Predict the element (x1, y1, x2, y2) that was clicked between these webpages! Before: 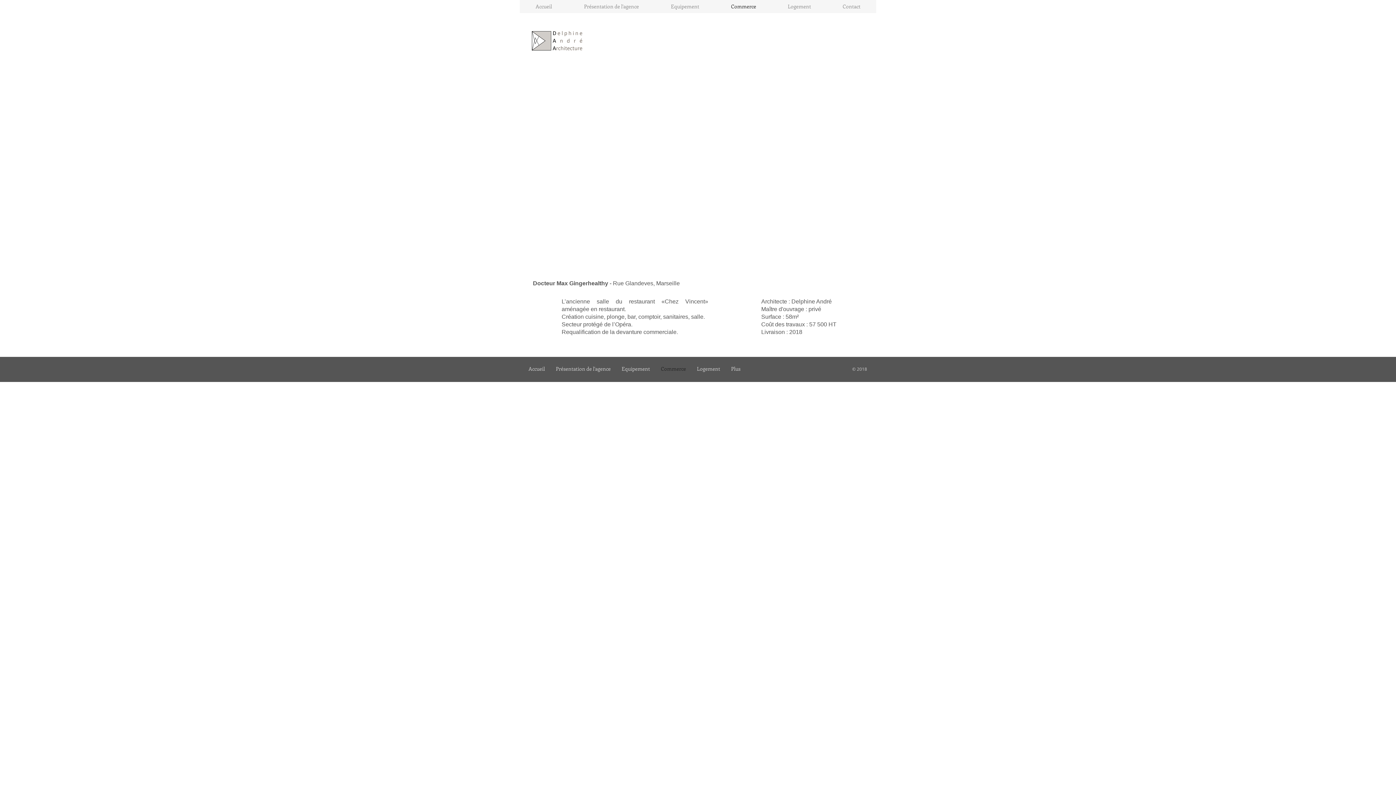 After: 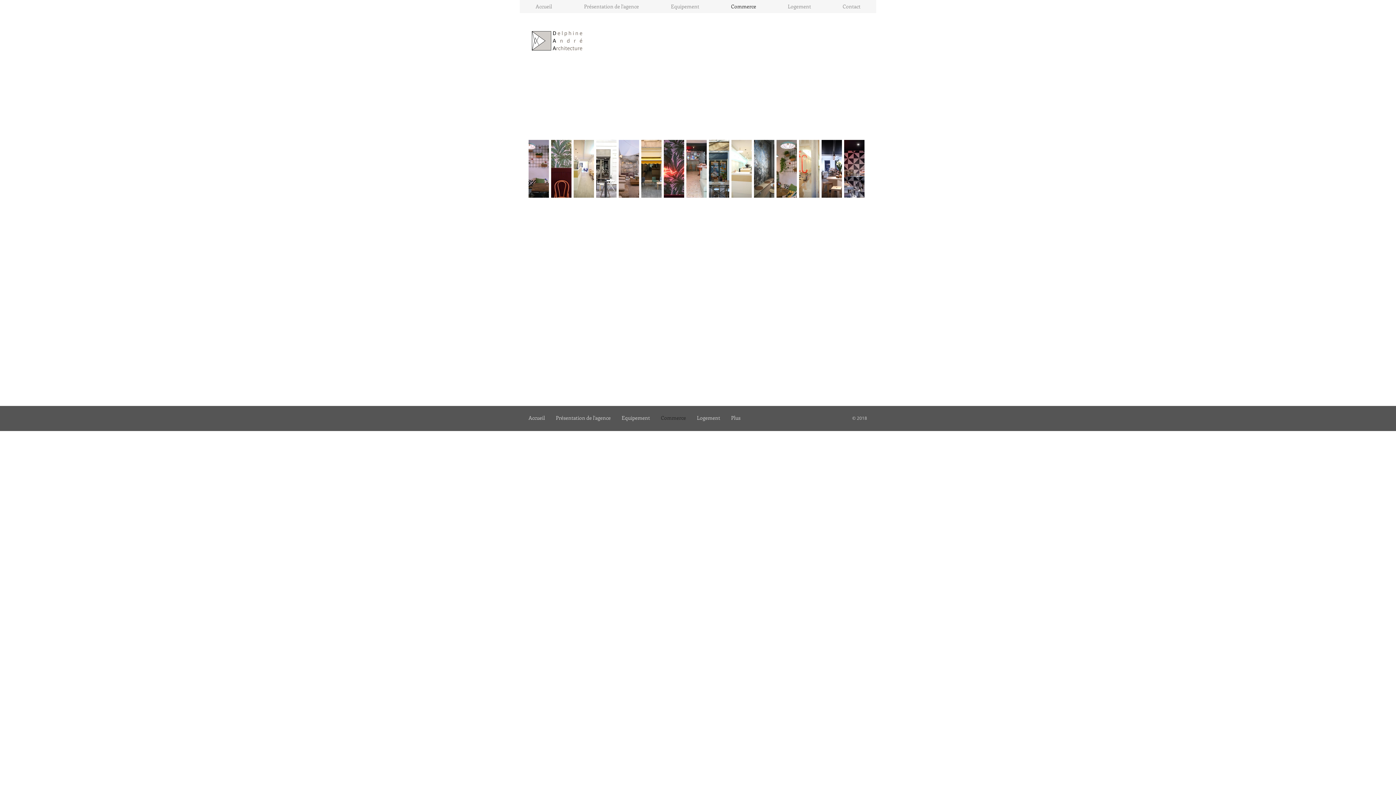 Action: bbox: (655, 361, 691, 376) label: Commerce